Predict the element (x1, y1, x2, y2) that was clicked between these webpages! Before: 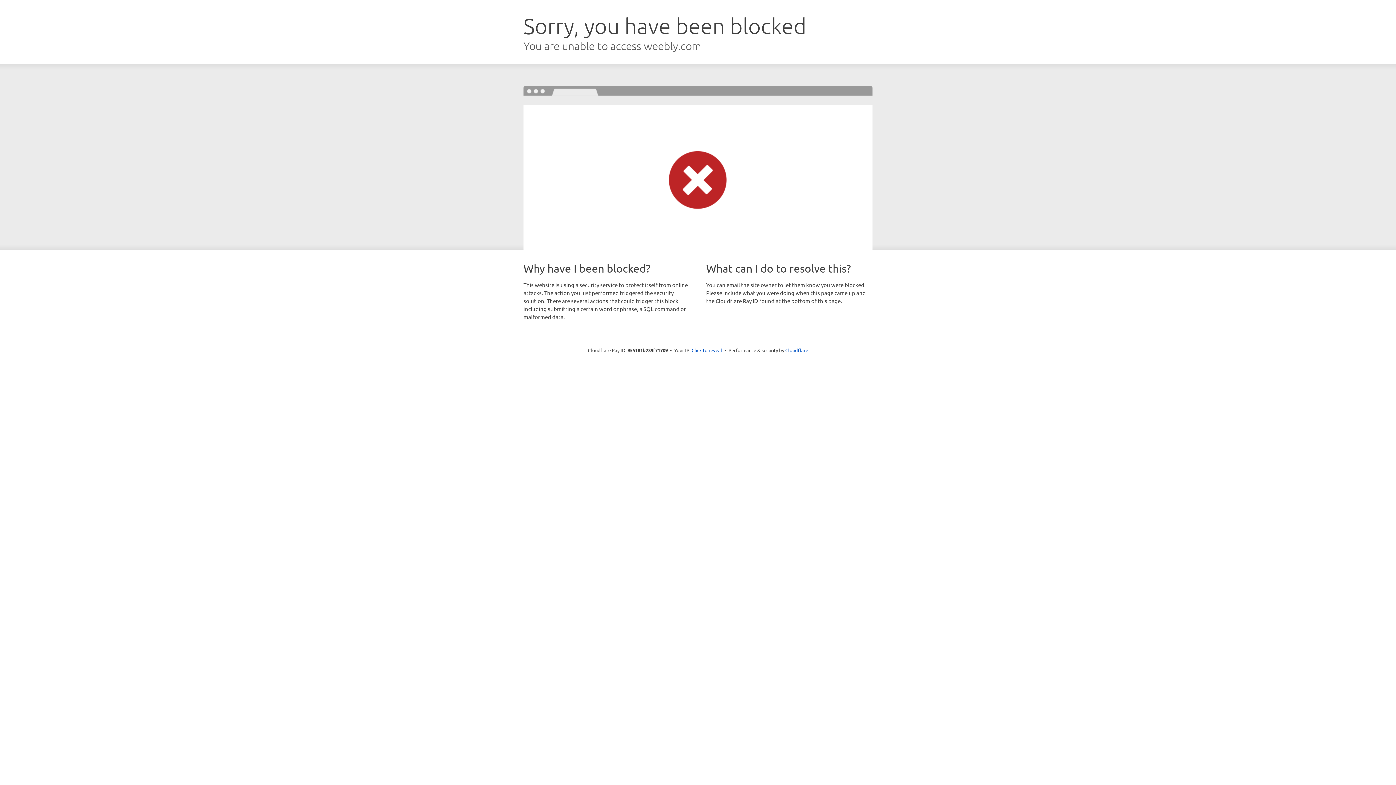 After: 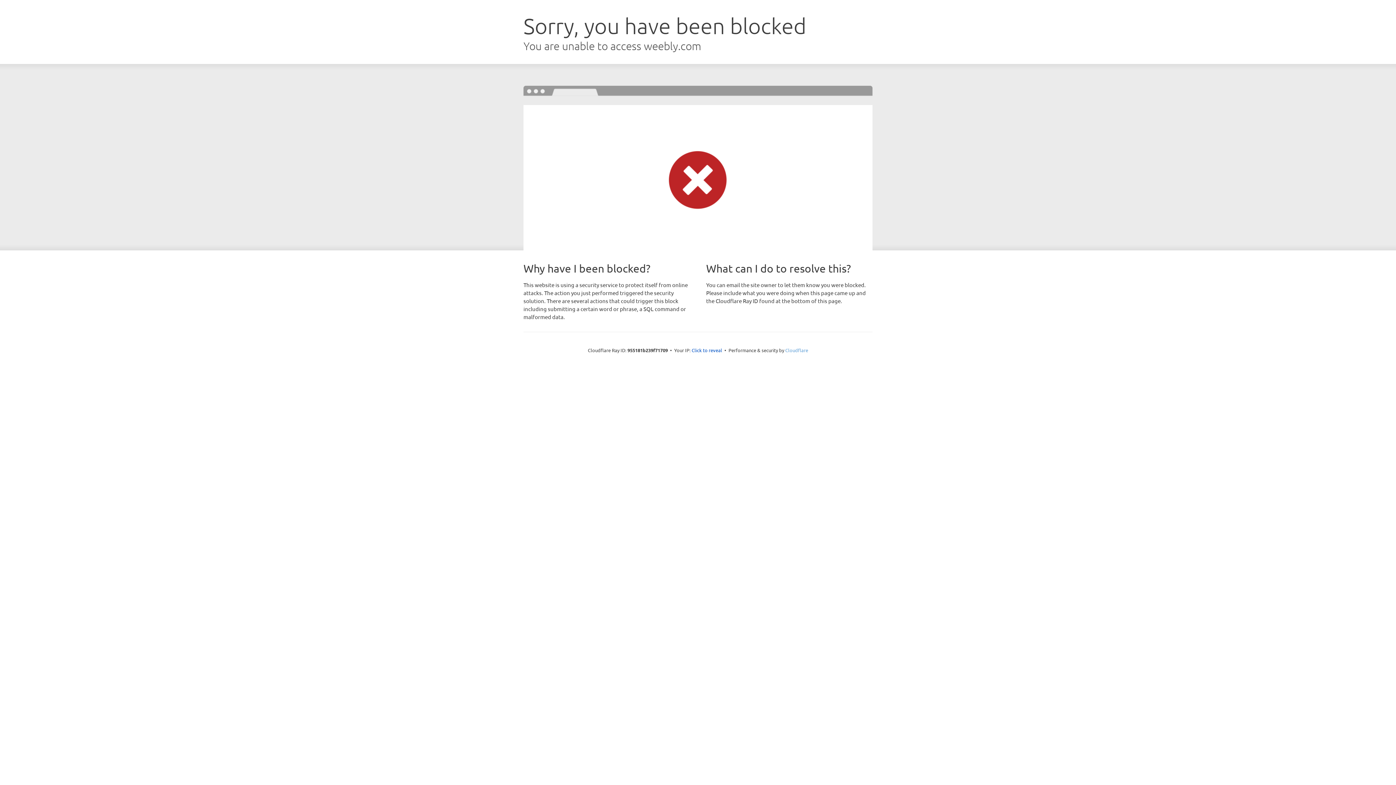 Action: bbox: (785, 347, 808, 353) label: Cloudflare